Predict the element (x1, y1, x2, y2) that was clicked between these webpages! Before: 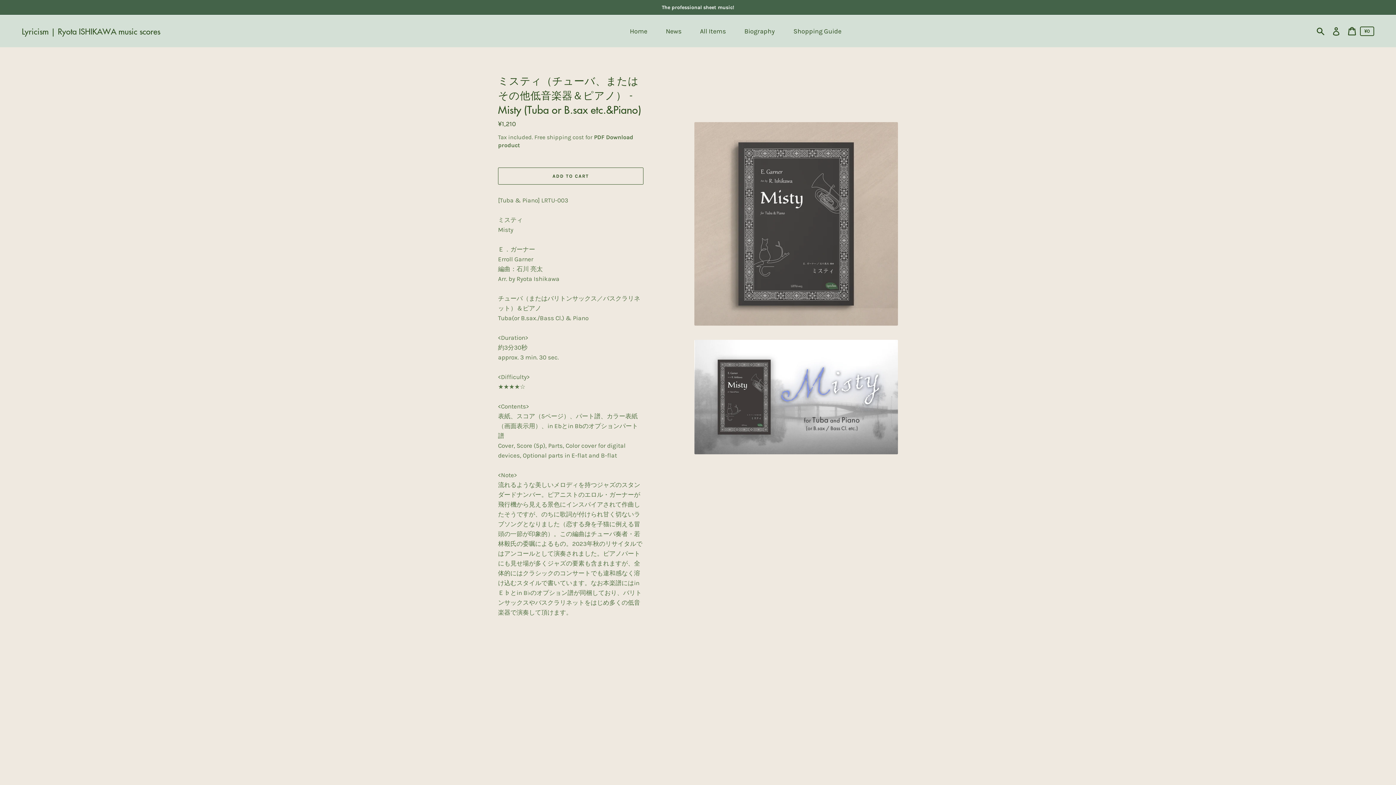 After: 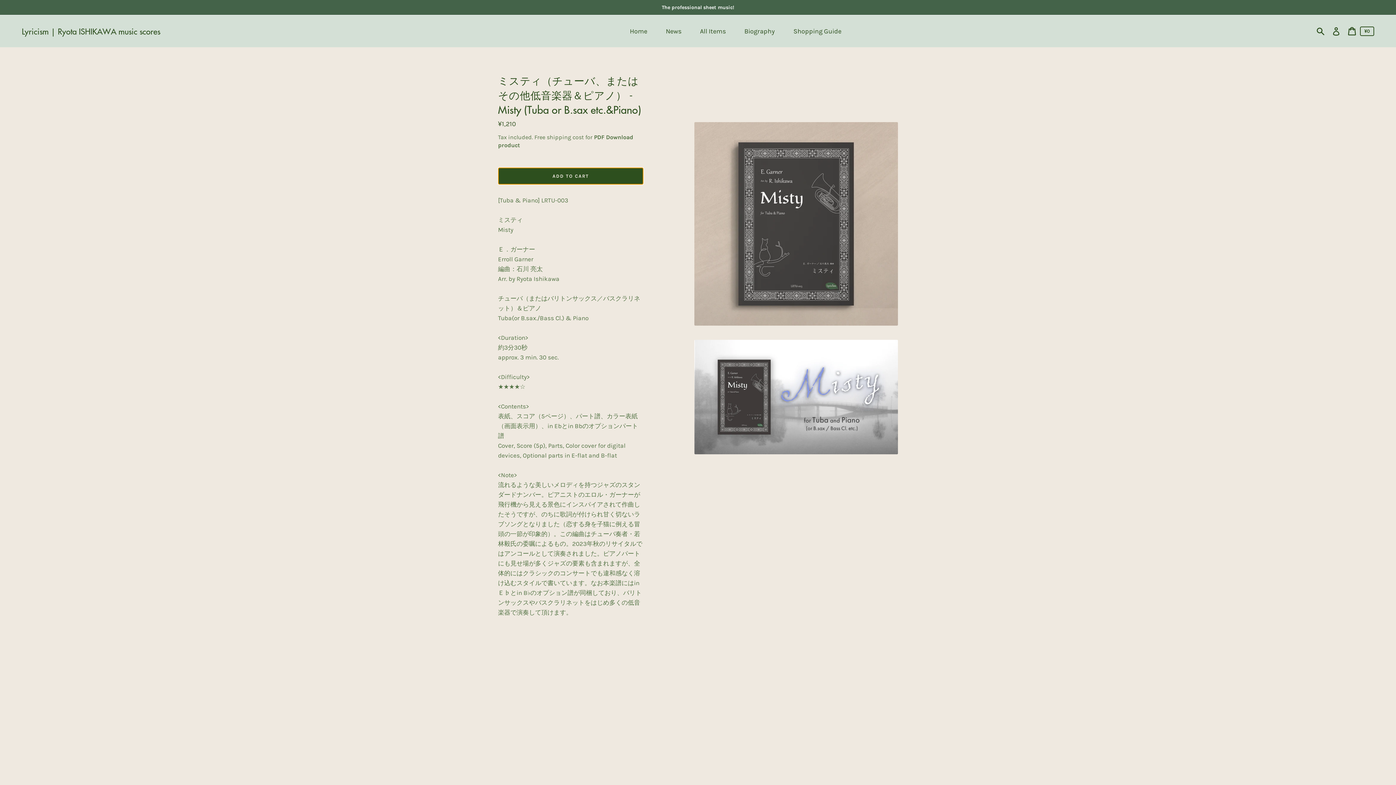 Action: bbox: (498, 167, 643, 184) label: Add to Cart